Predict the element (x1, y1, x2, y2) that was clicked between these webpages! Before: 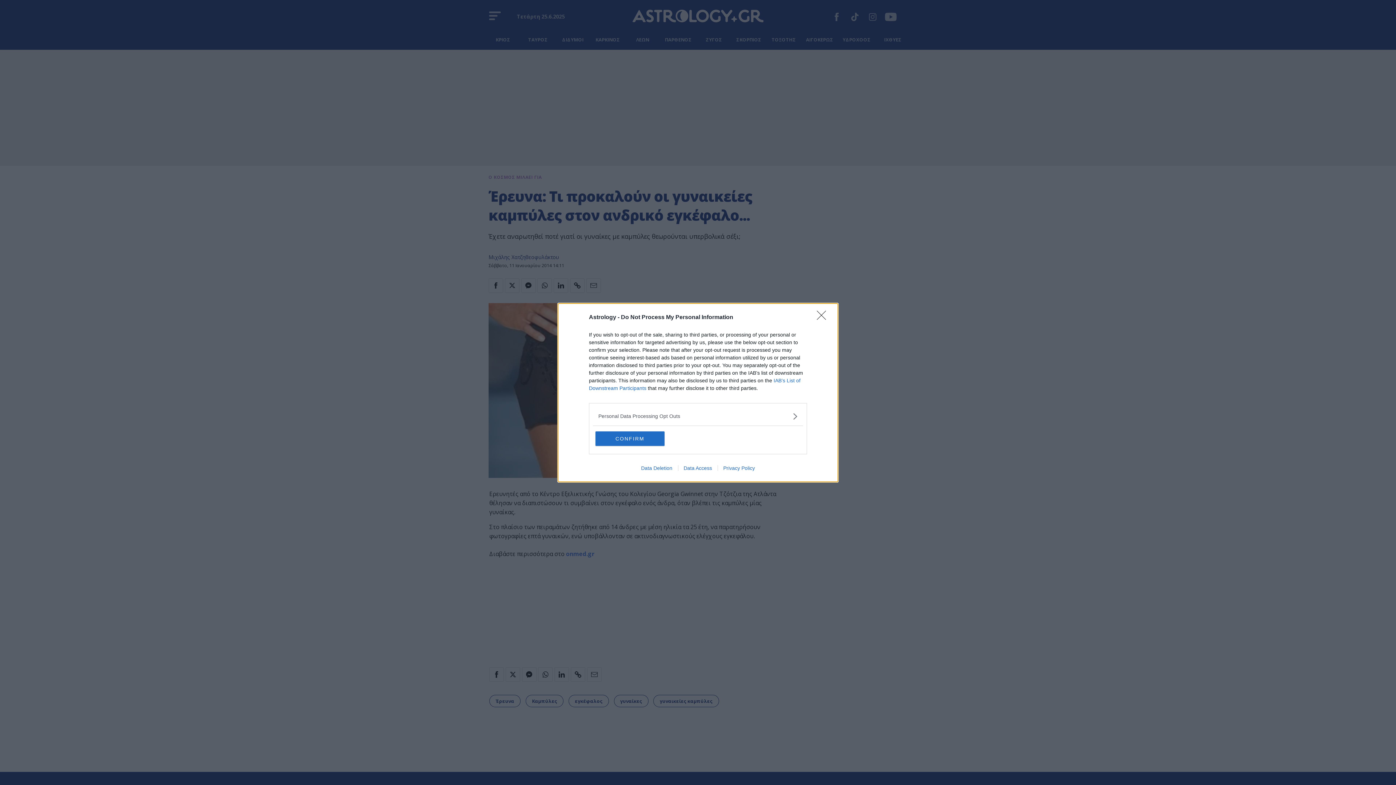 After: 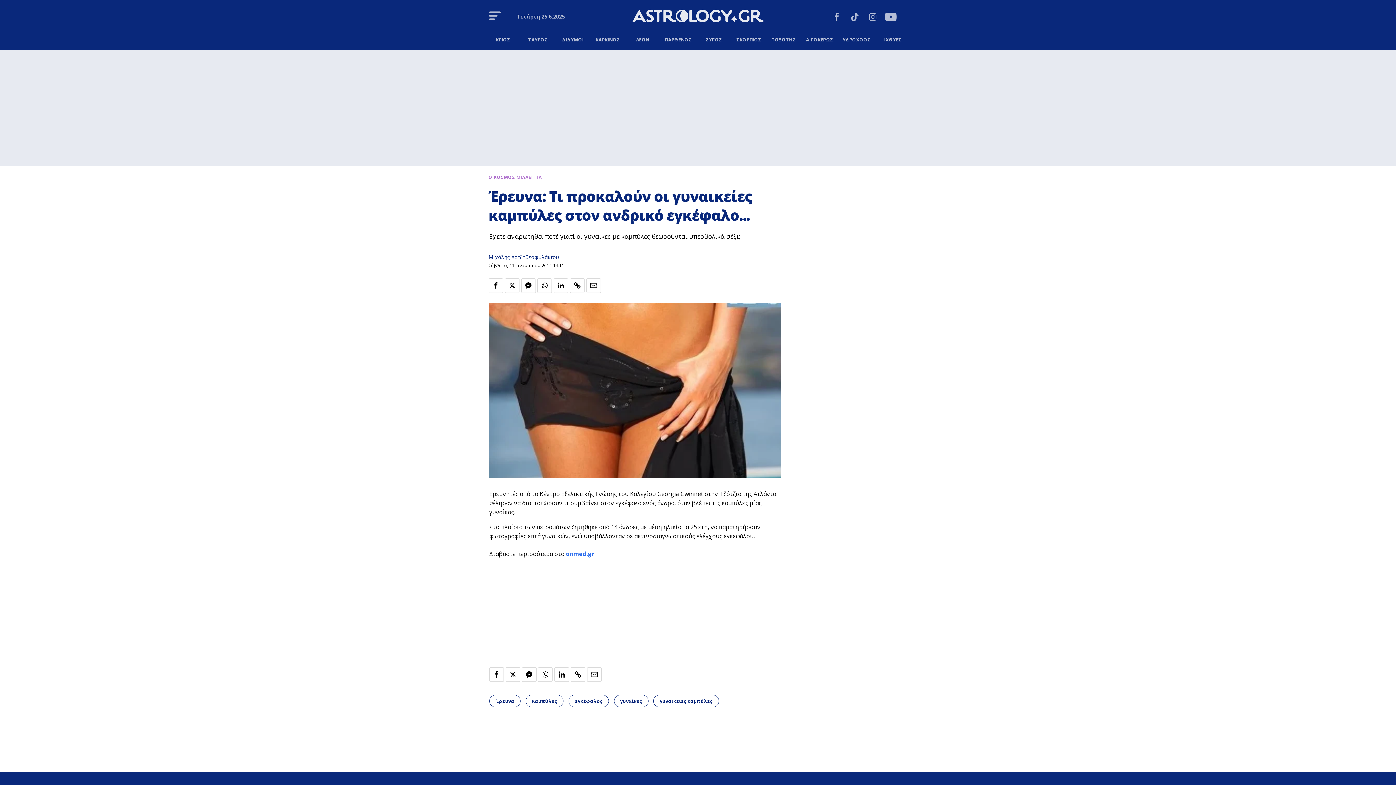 Action: label: Close bbox: (817, 310, 830, 324)